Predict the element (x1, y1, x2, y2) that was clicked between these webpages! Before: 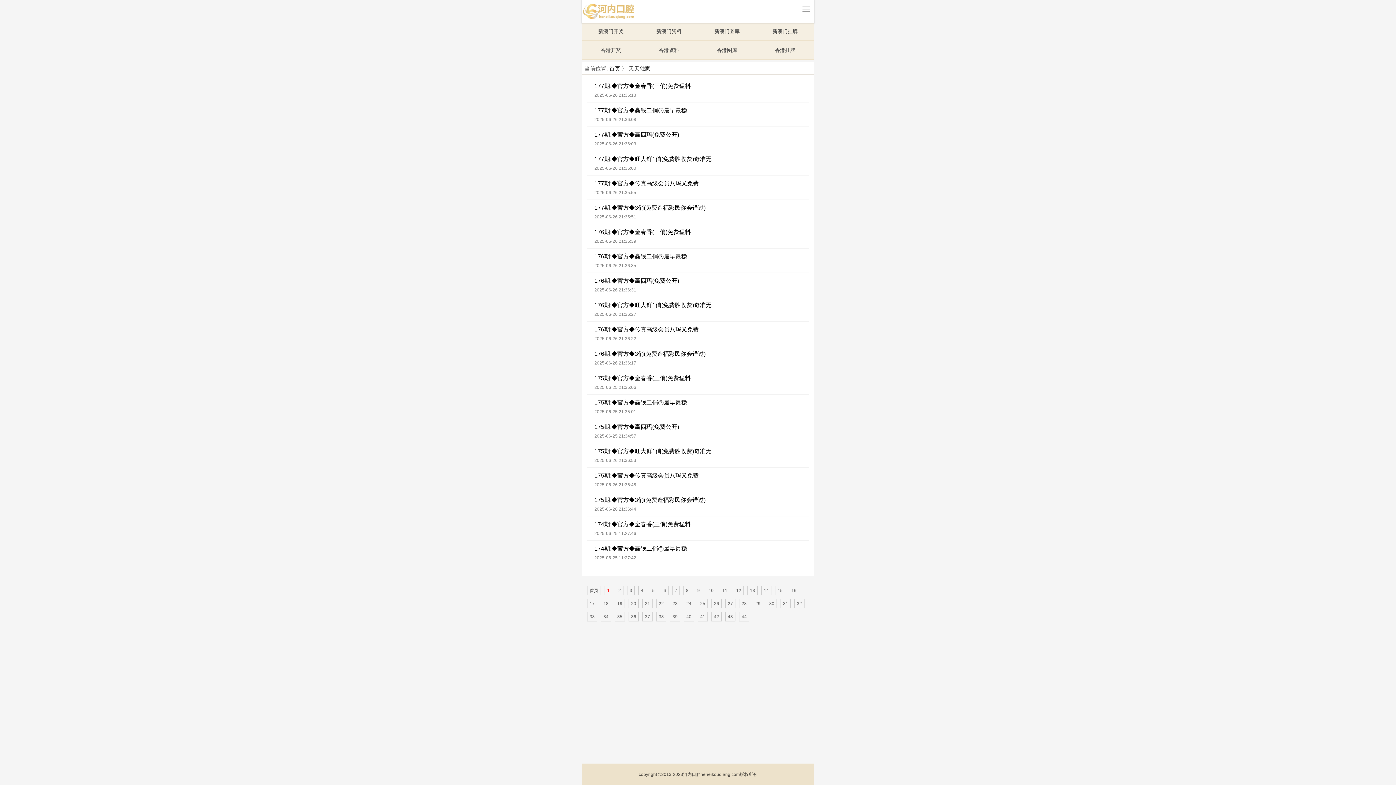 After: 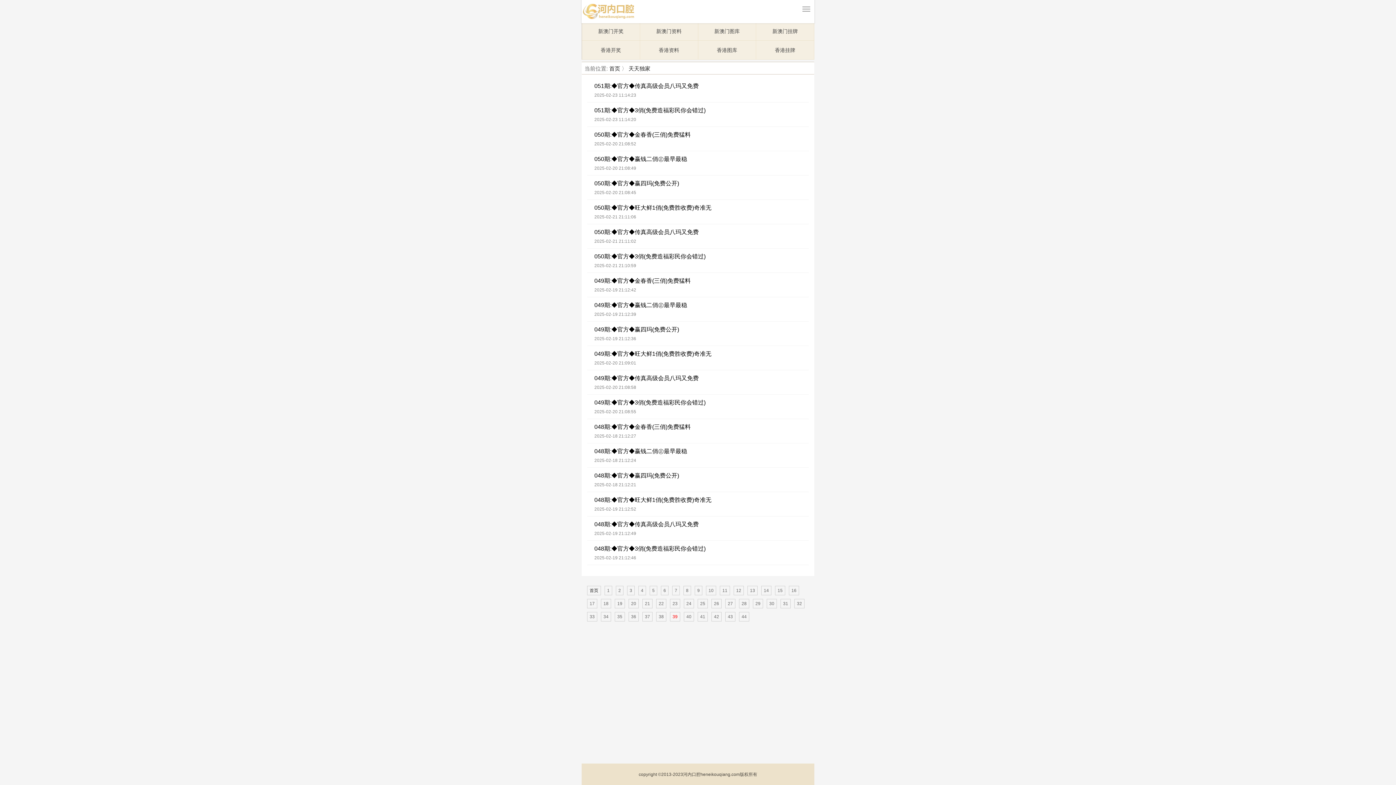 Action: bbox: (672, 613, 677, 620) label: 39